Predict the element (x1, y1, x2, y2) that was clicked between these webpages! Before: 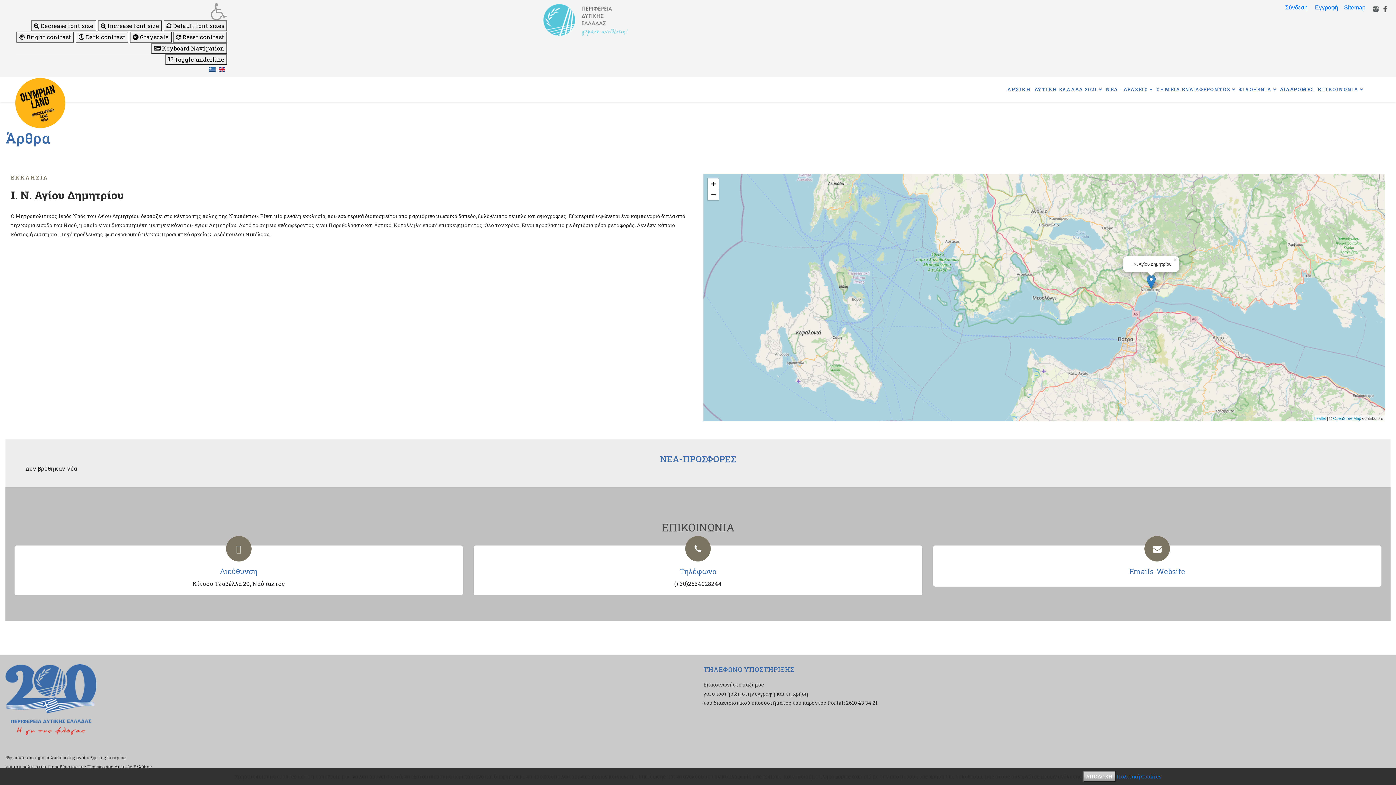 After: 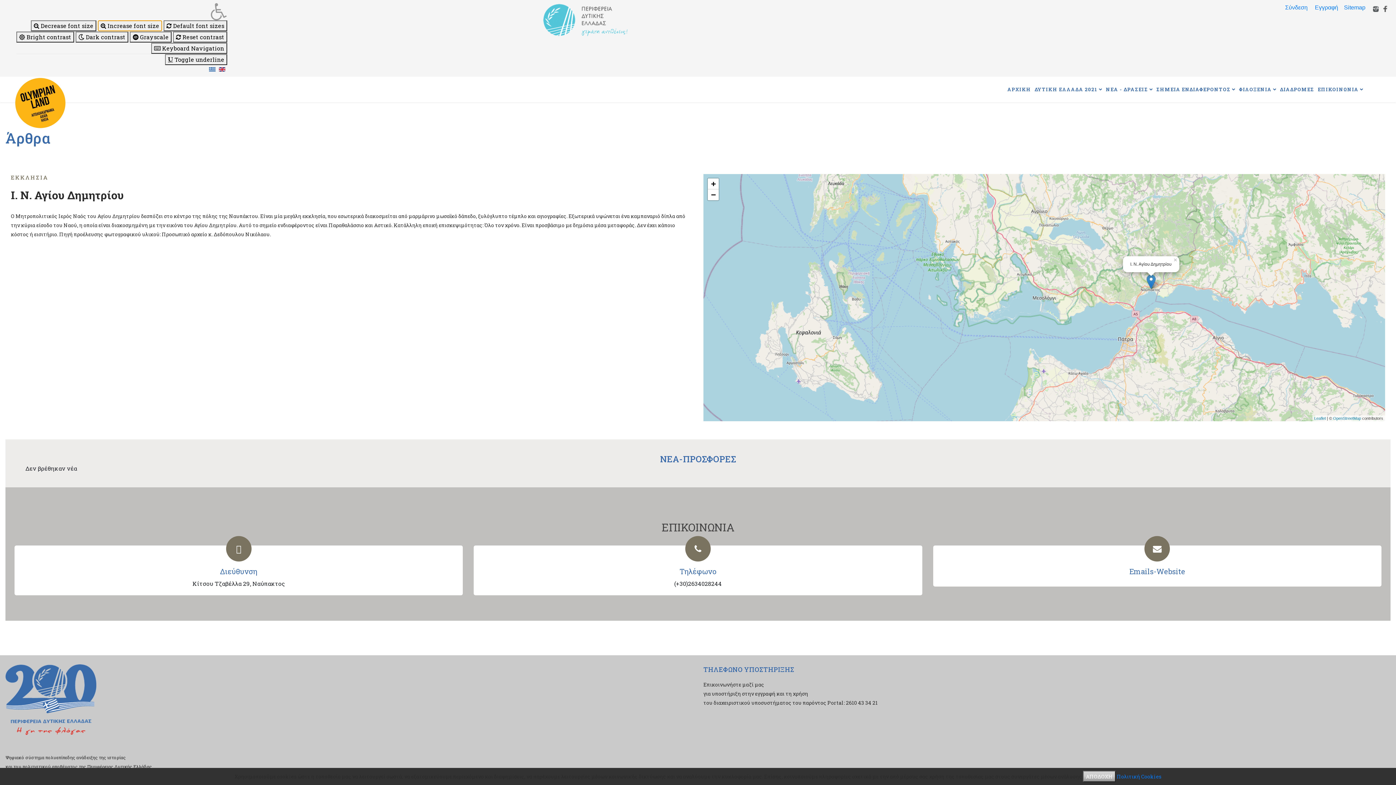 Action: label:  Increase font size bbox: (97, 20, 162, 31)